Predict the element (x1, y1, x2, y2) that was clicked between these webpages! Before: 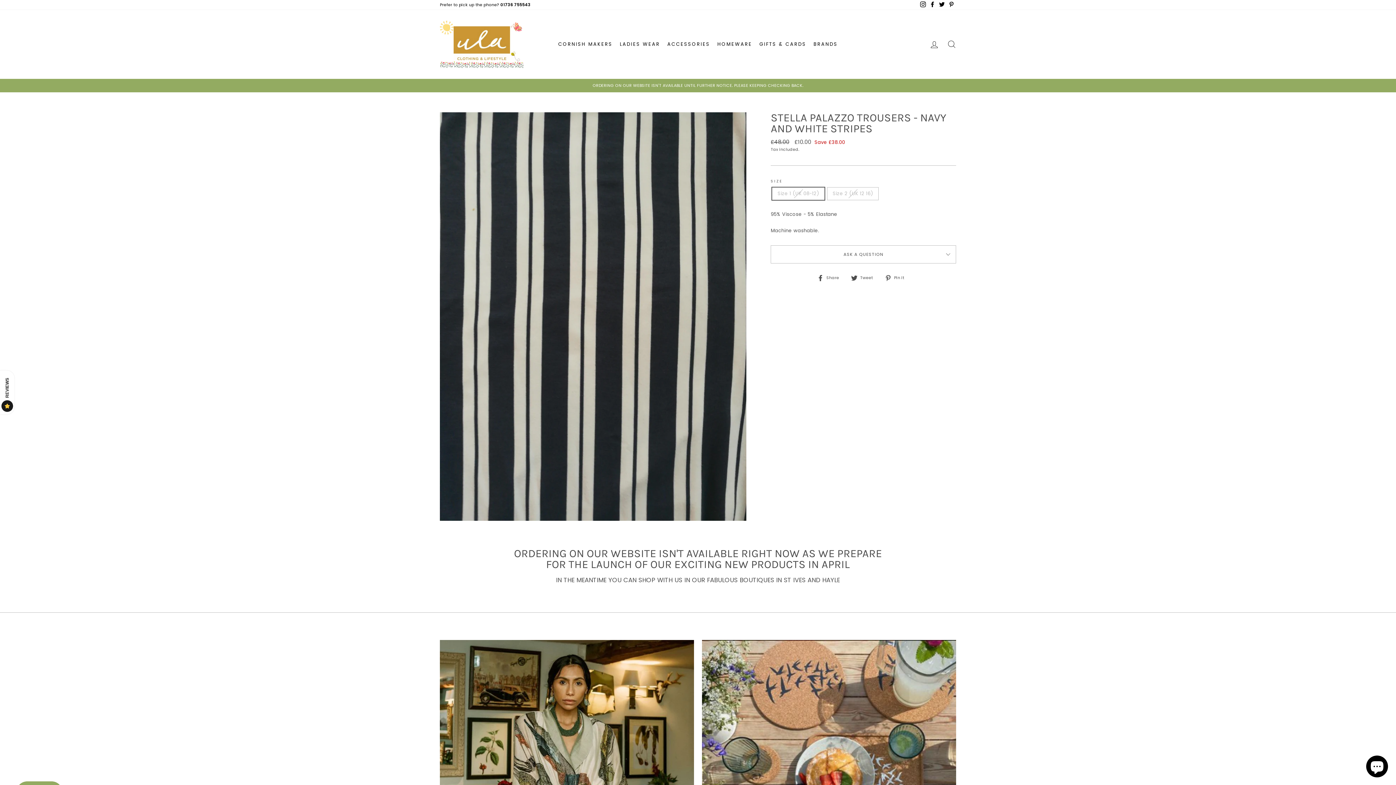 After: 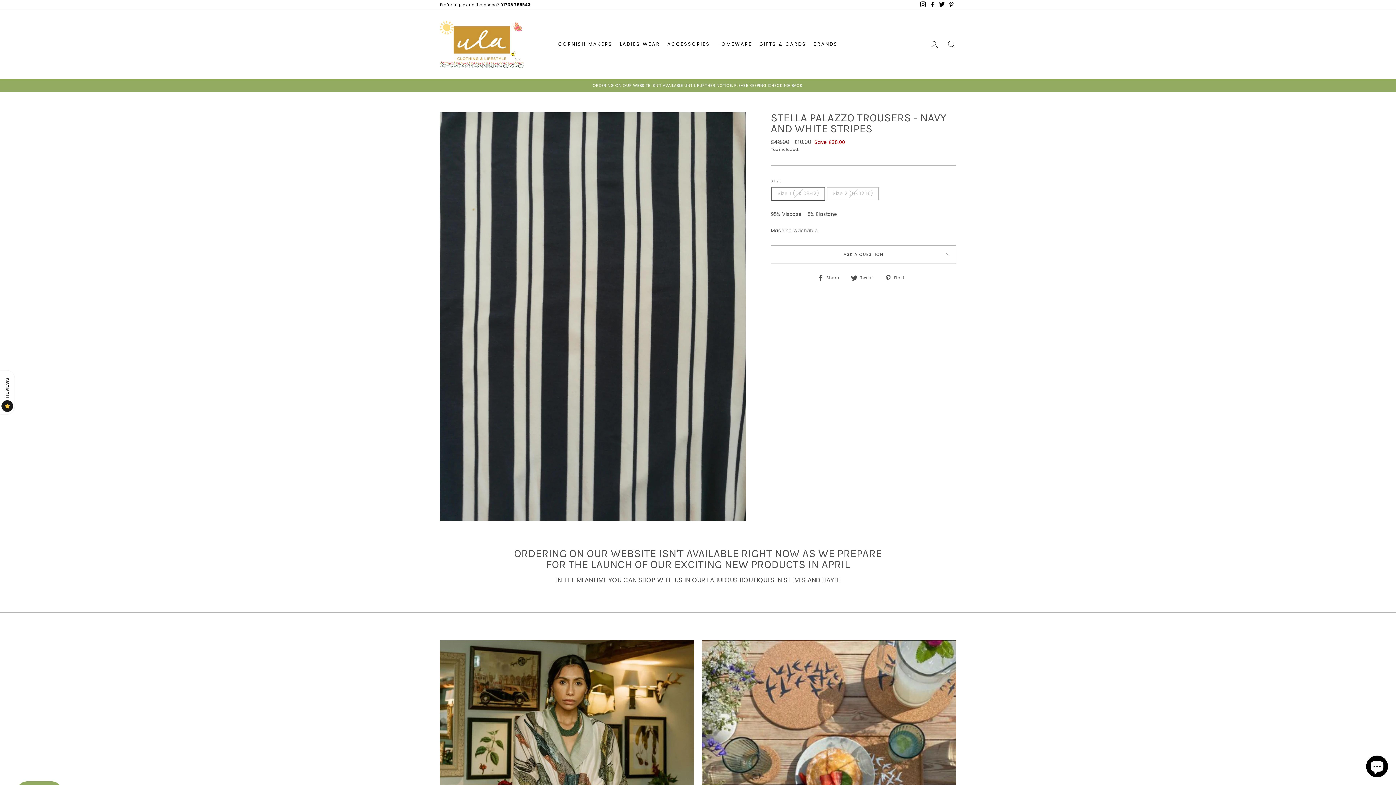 Action: label: Facebook bbox: (928, 0, 937, 9)